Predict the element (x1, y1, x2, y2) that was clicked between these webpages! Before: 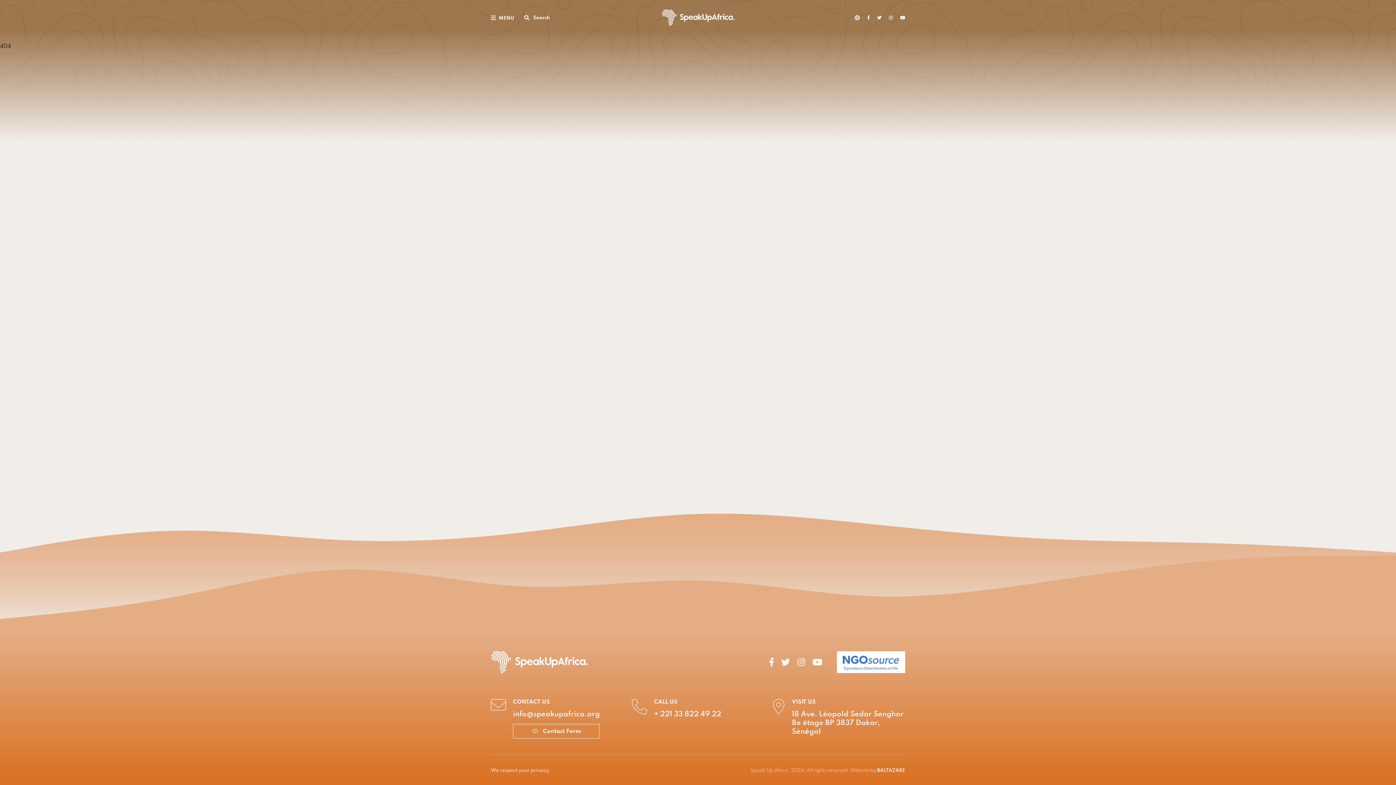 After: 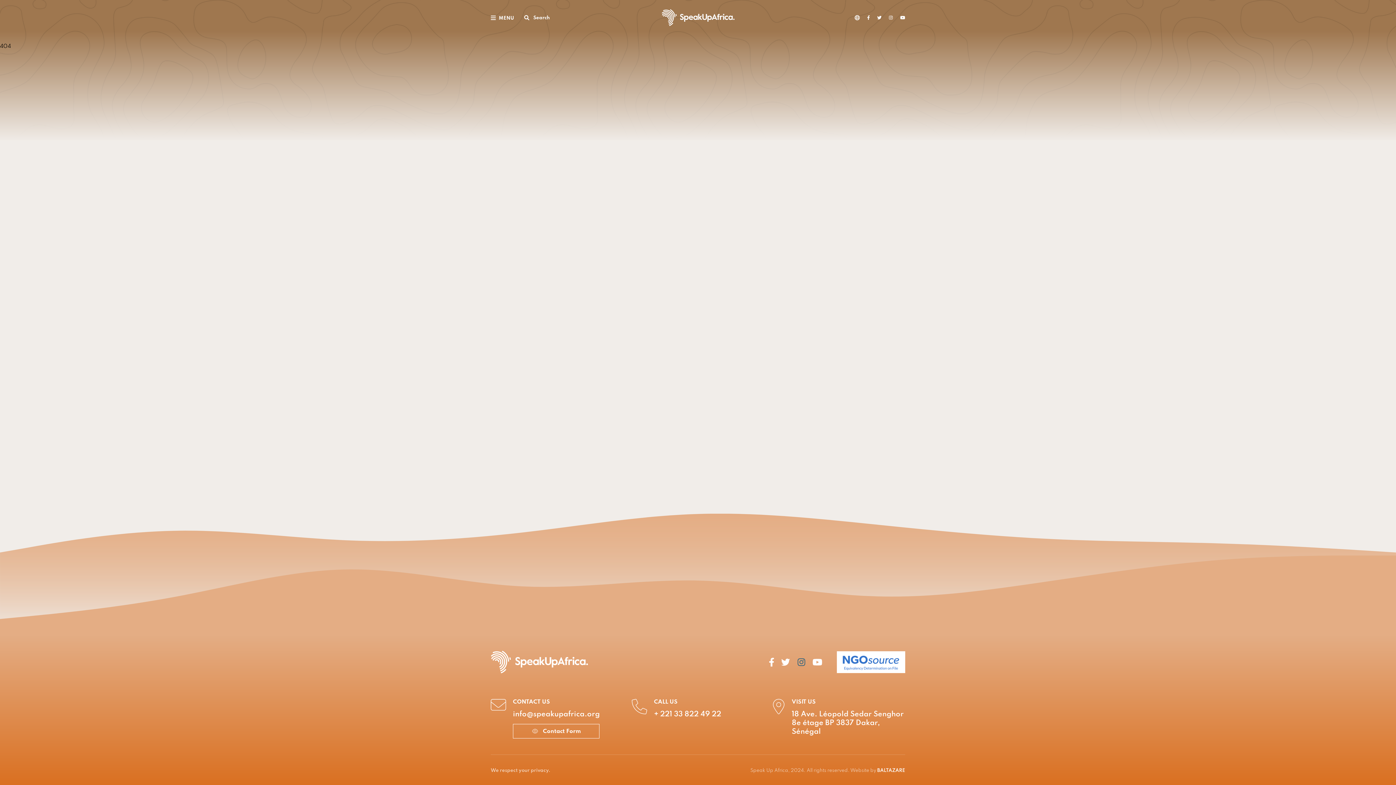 Action: bbox: (797, 659, 805, 665)